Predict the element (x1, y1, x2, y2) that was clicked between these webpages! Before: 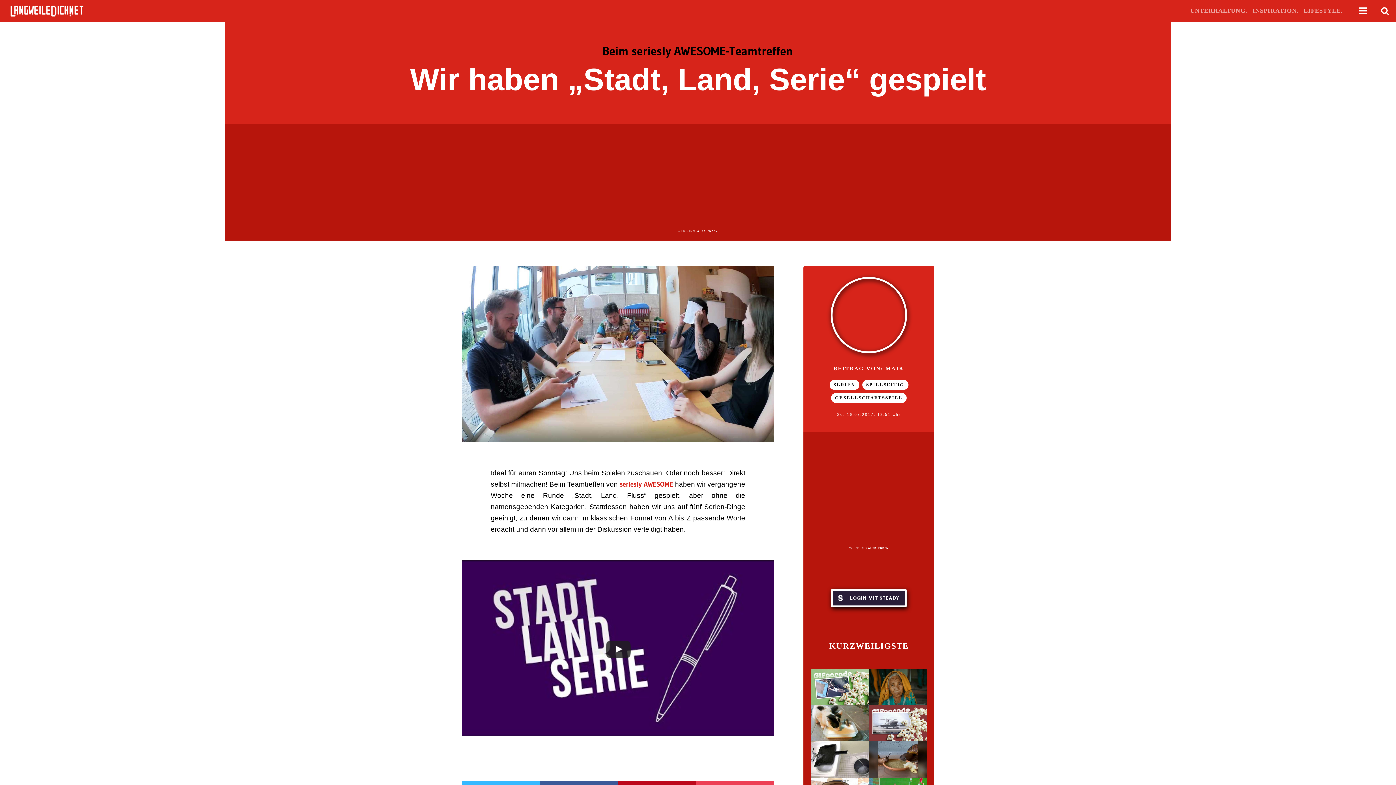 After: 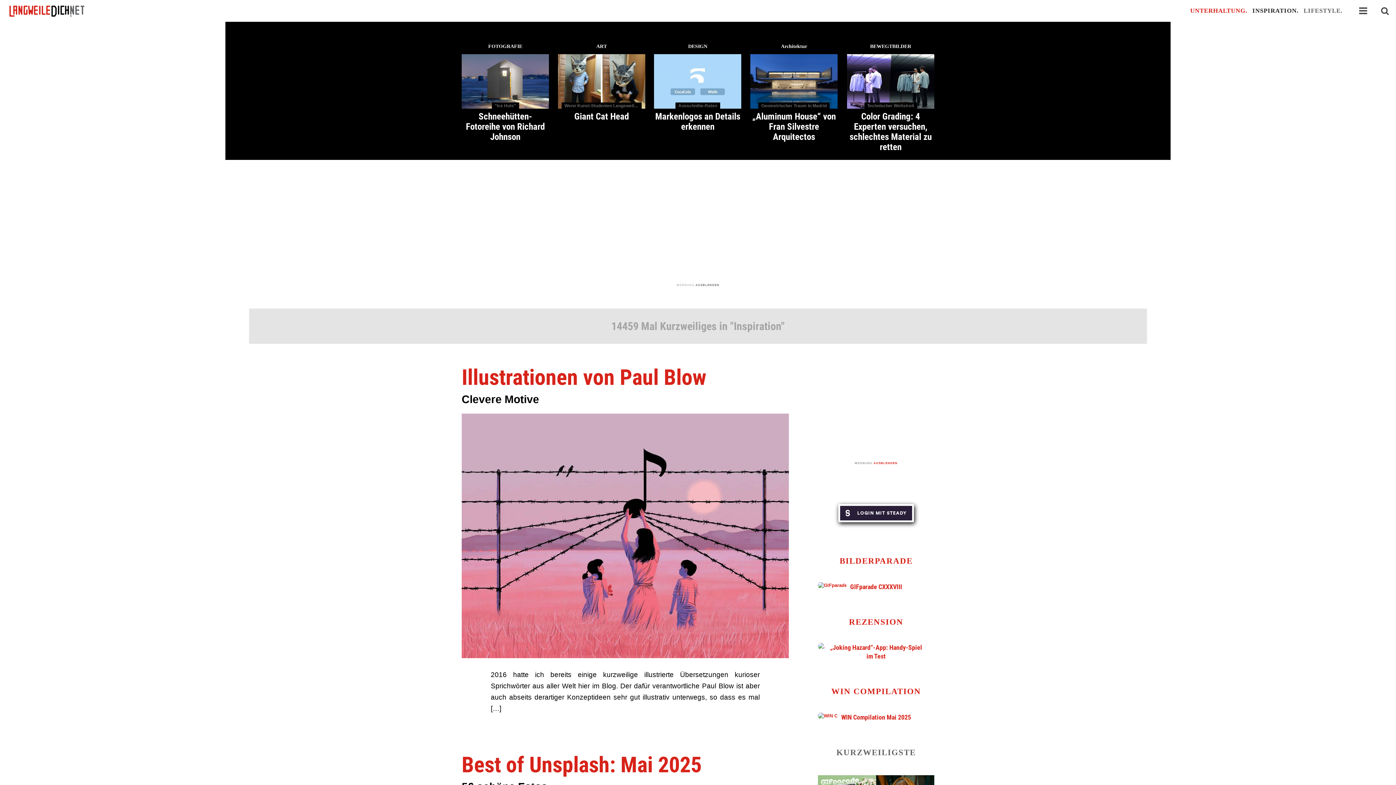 Action: label: INSPIRATION. bbox: (1250, 0, 1301, 21)